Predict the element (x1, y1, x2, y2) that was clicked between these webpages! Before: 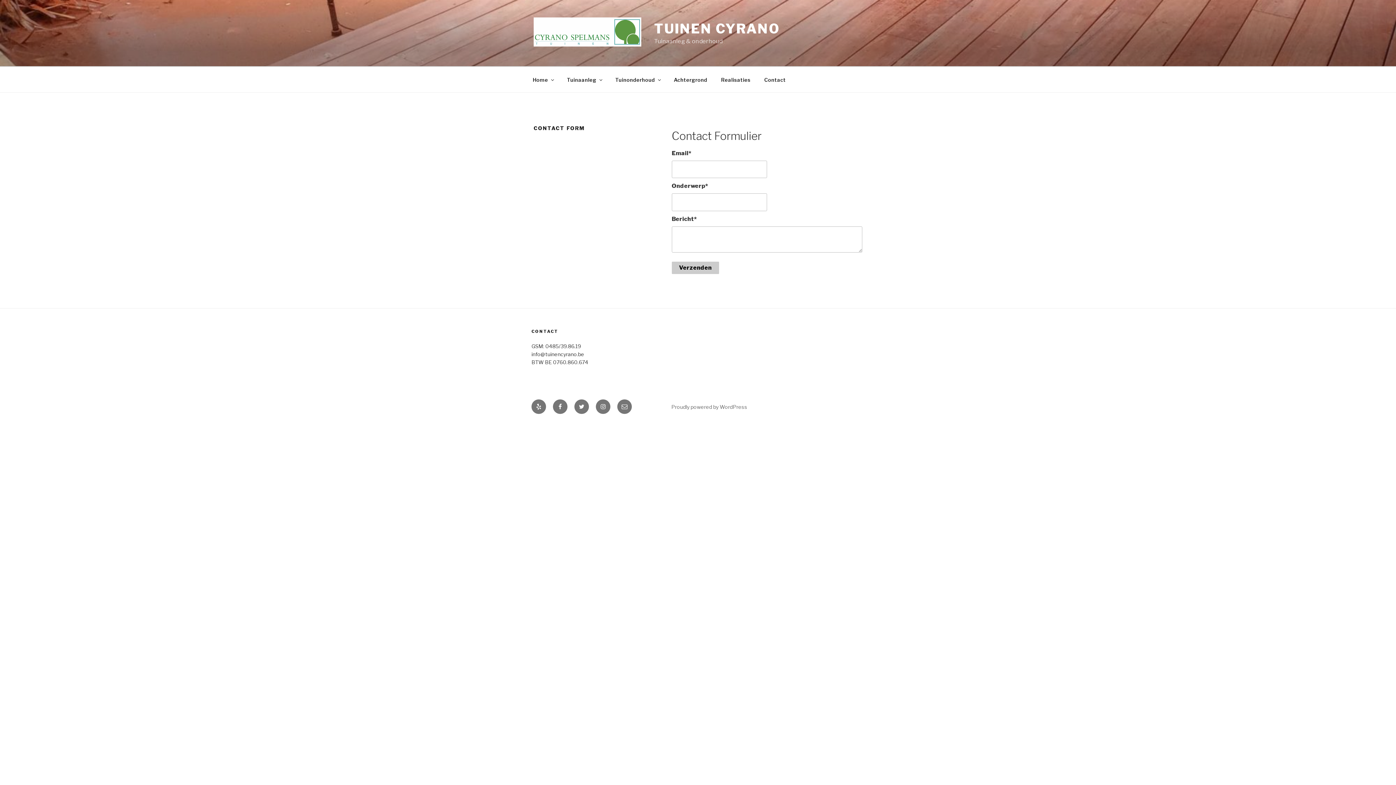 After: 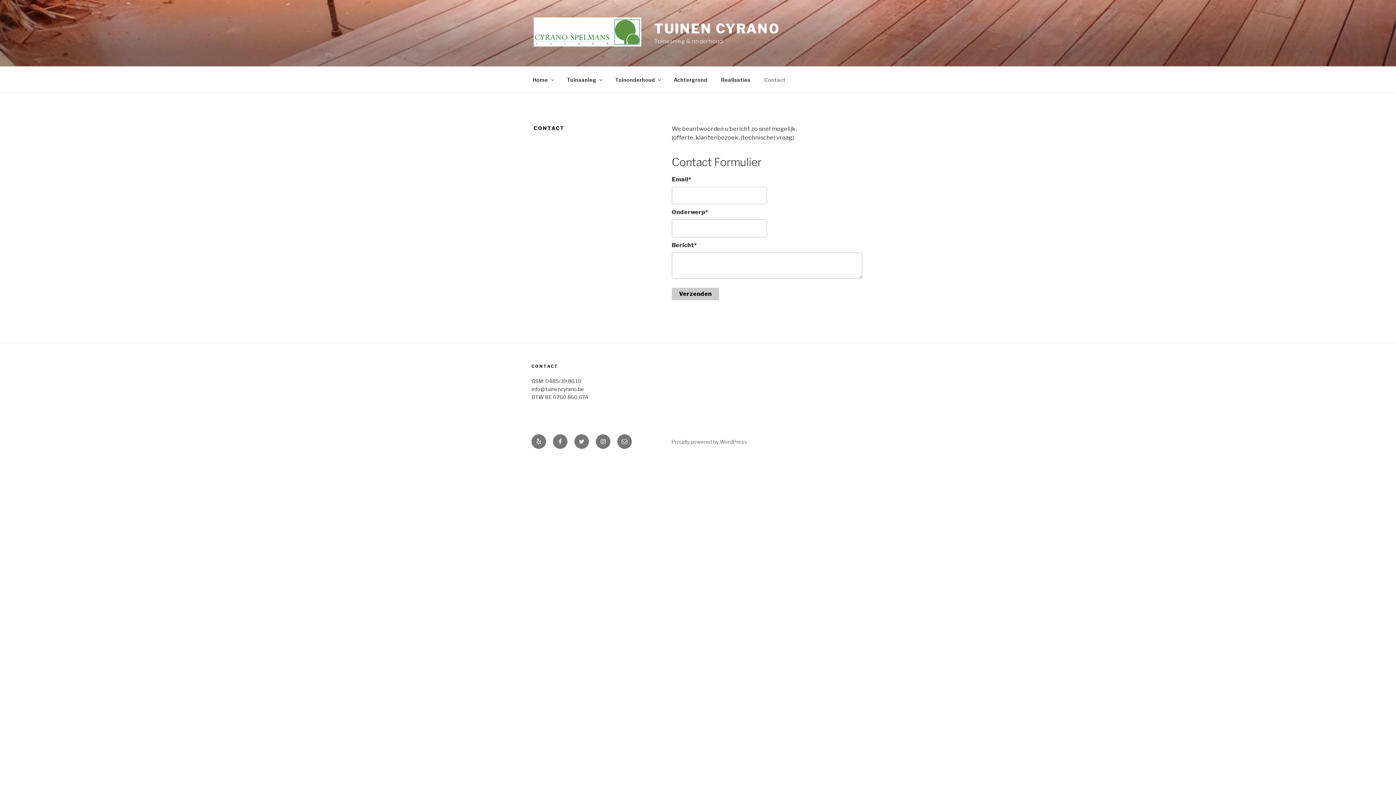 Action: label: Contact bbox: (758, 70, 792, 88)